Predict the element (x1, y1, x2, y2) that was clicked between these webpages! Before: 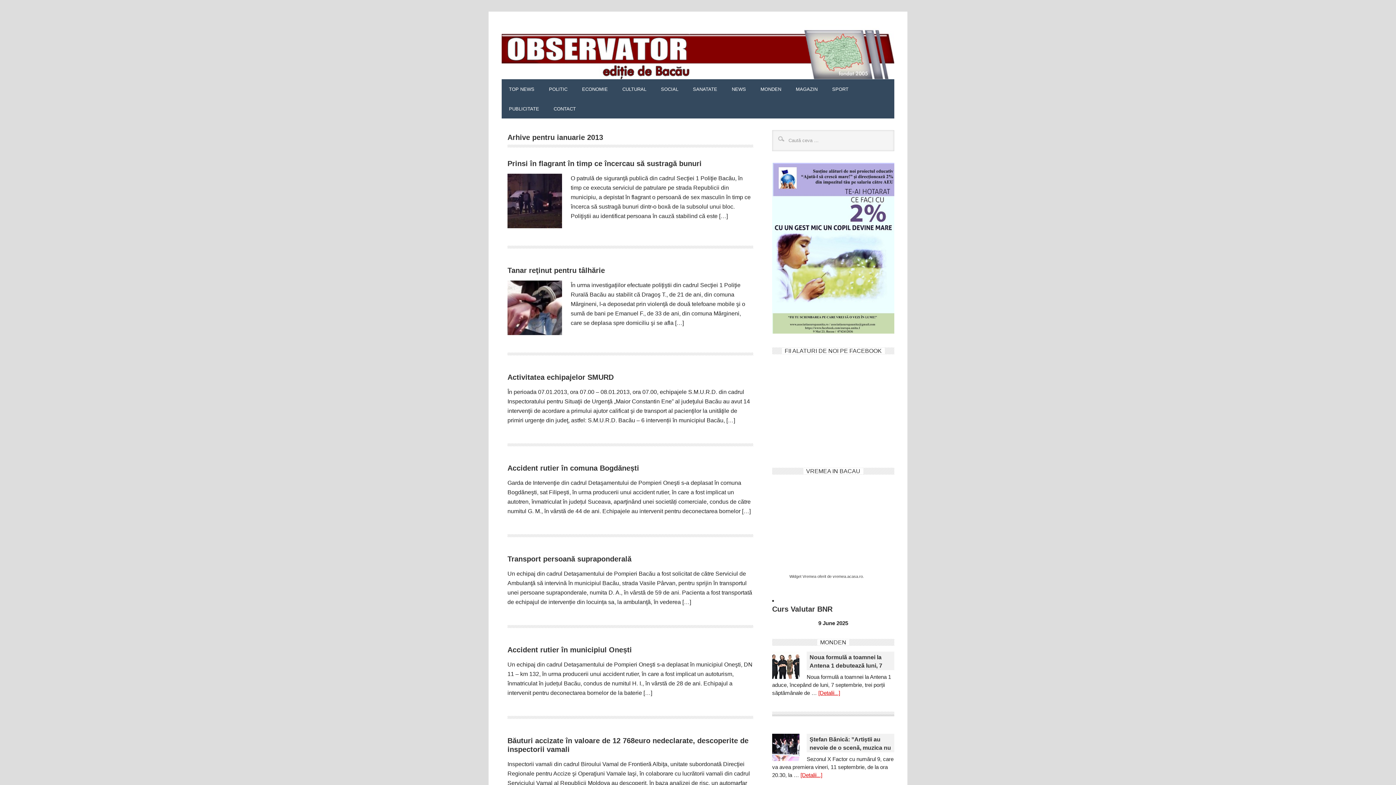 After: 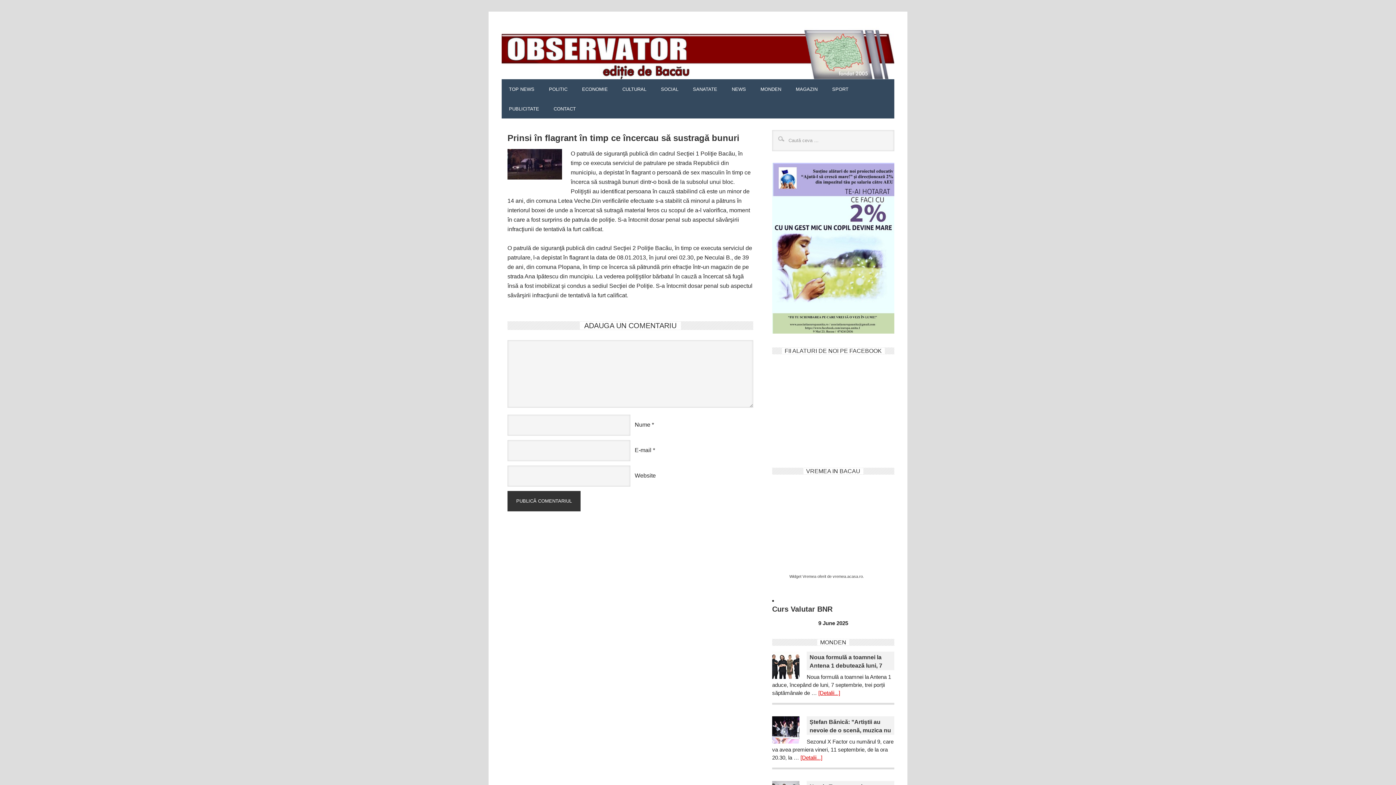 Action: bbox: (507, 159, 701, 167) label: Prinsi în flagrant în timp ce încercau să sustragă bunuri